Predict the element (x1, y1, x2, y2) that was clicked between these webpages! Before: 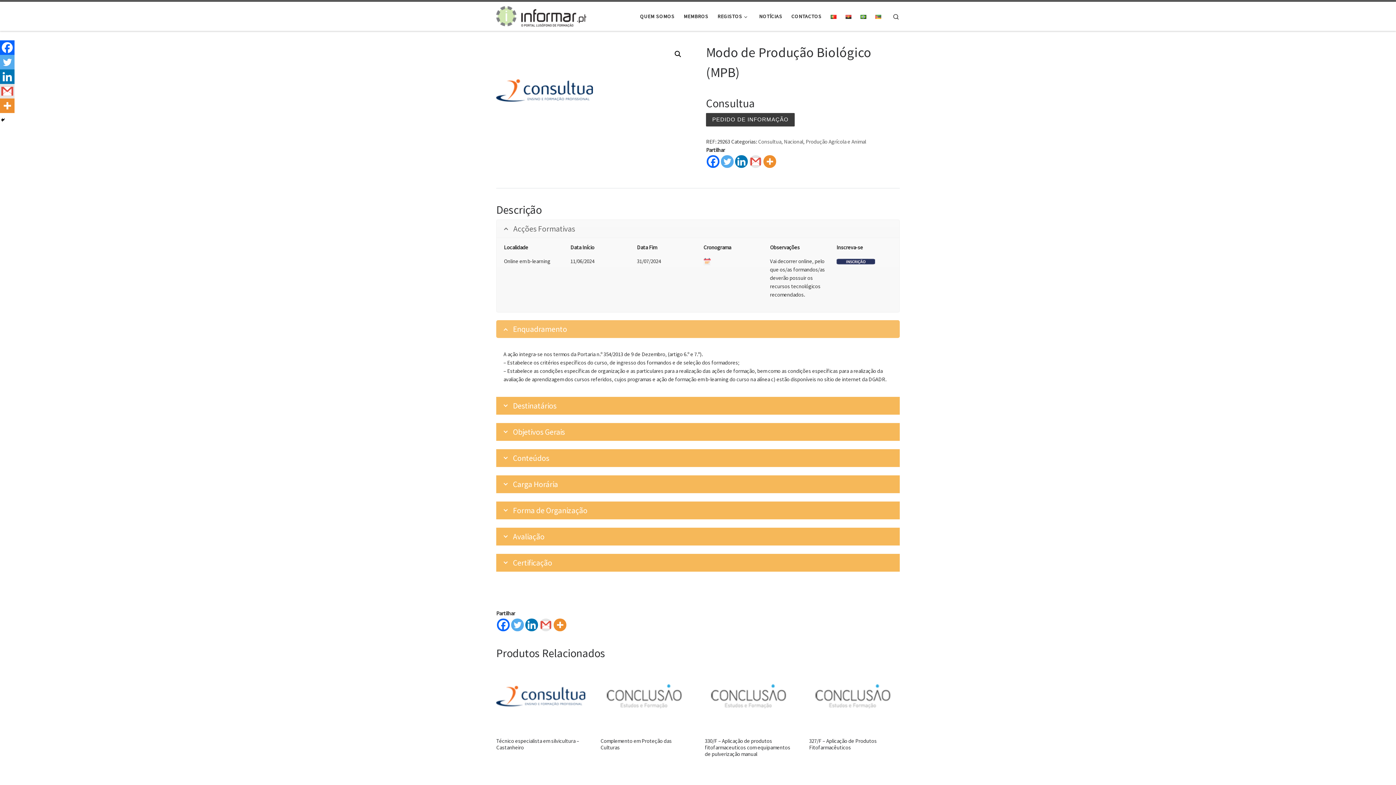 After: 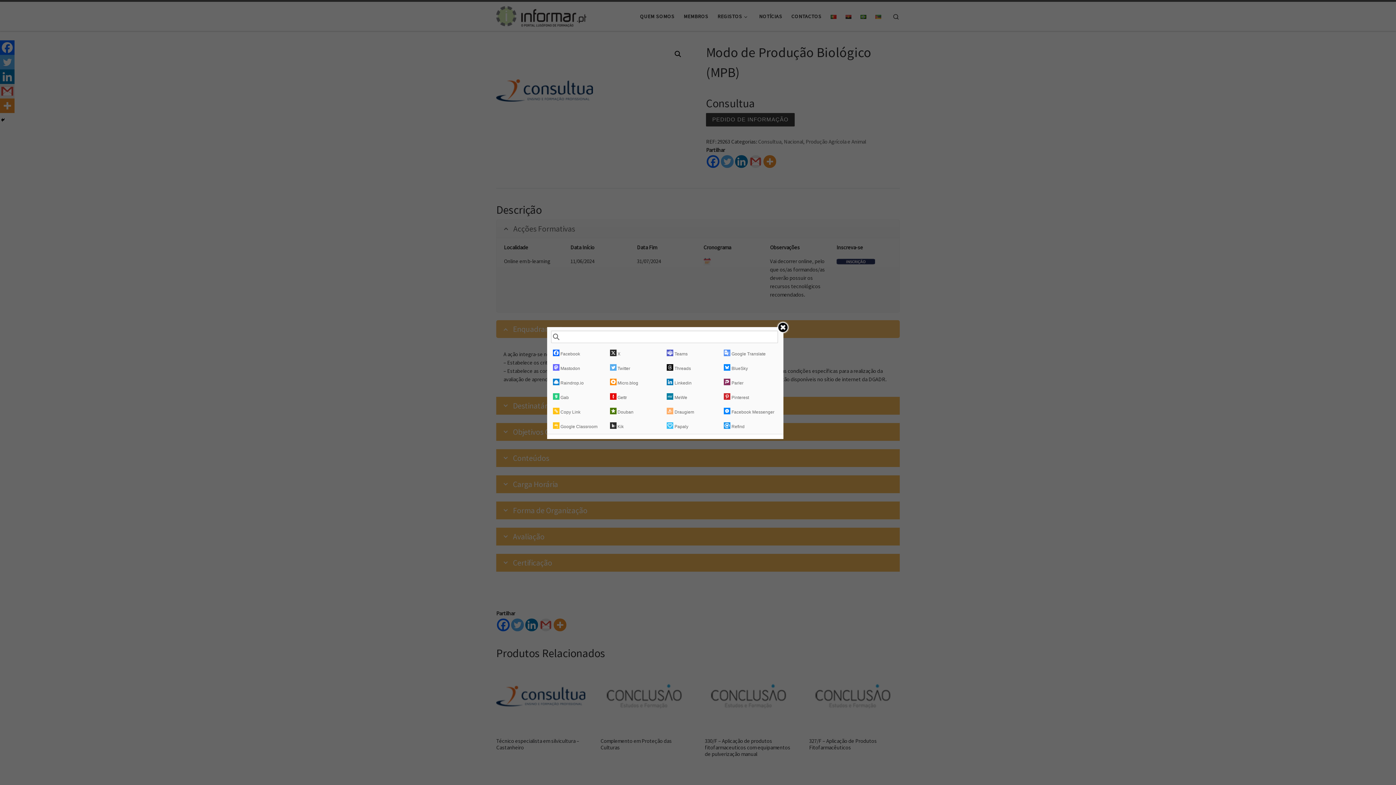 Action: label: More bbox: (0, 98, 14, 113)